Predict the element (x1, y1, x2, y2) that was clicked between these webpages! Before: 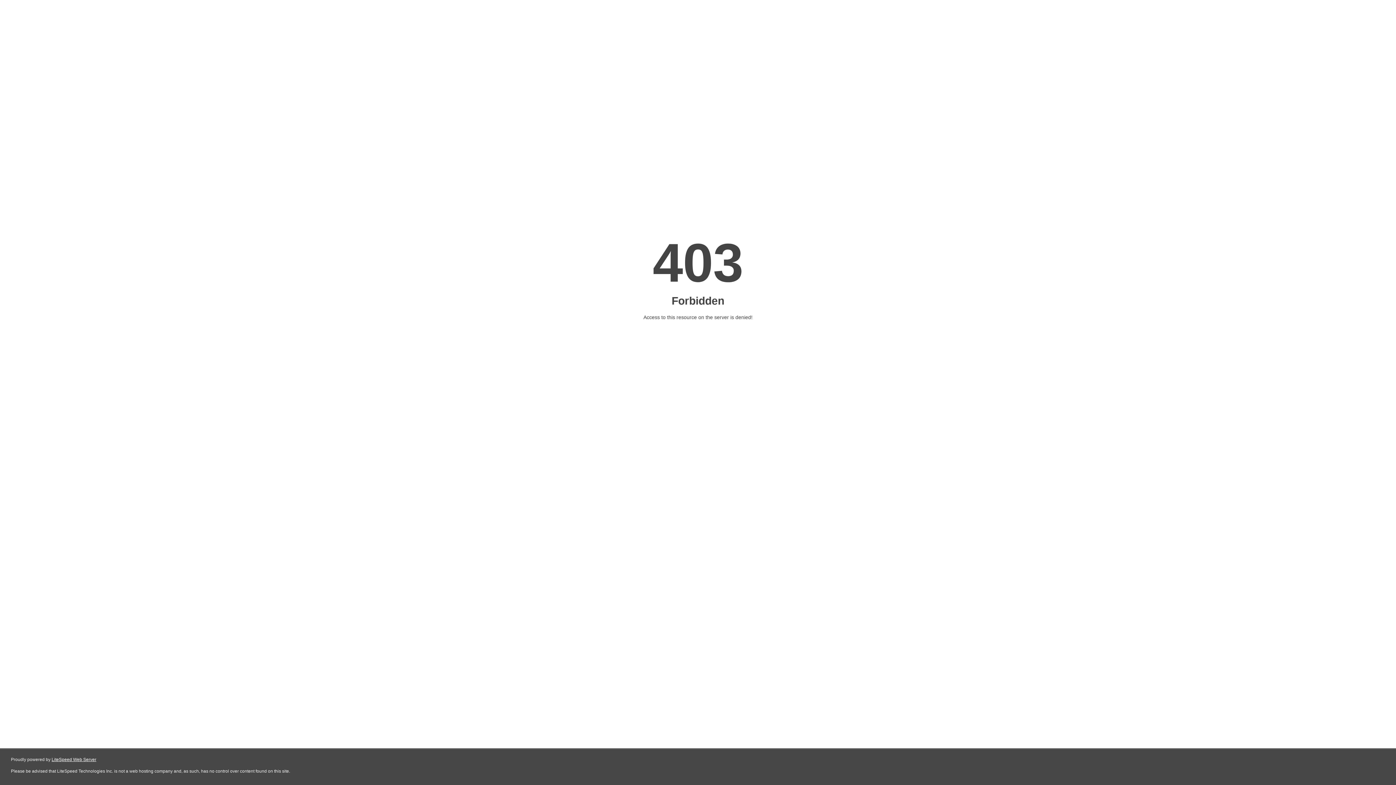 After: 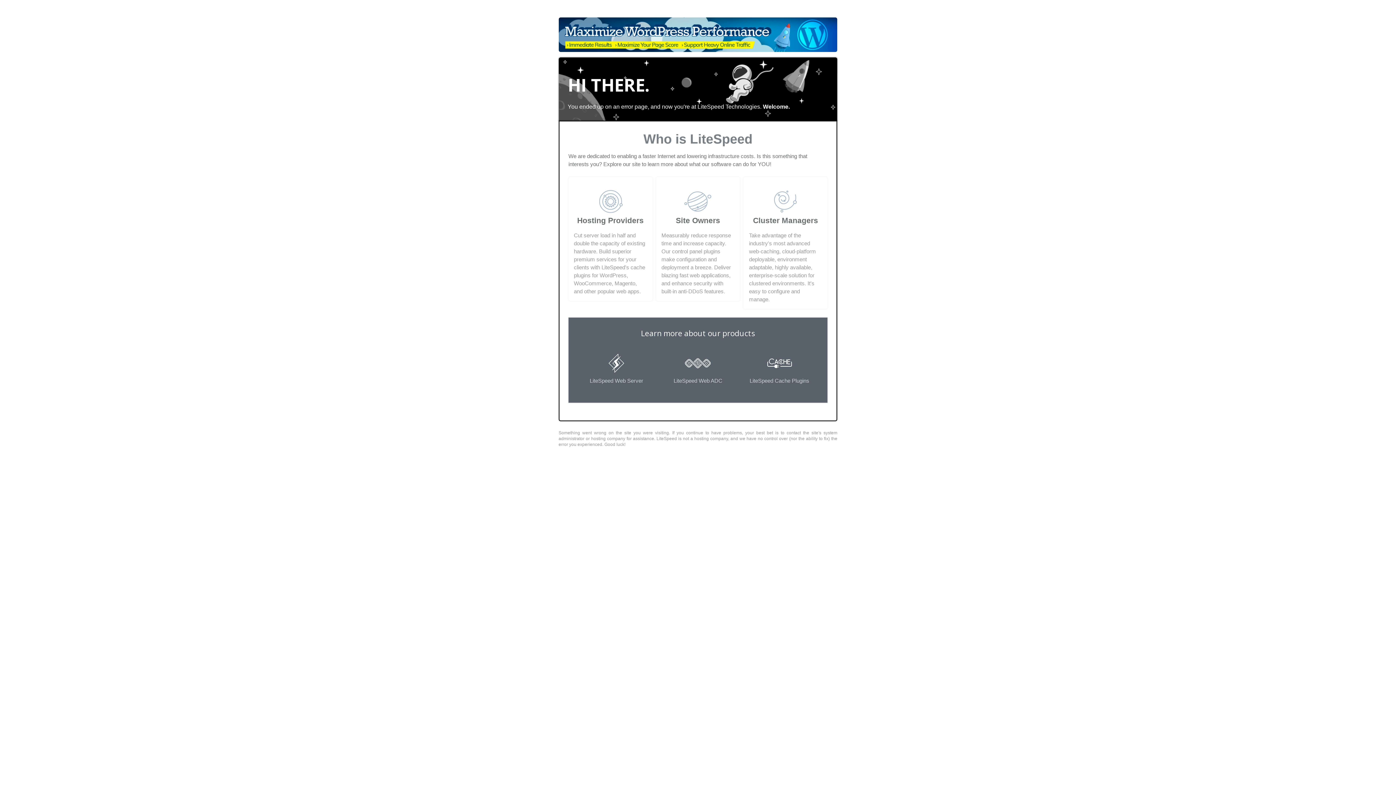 Action: label: LiteSpeed Web Server bbox: (51, 757, 96, 762)